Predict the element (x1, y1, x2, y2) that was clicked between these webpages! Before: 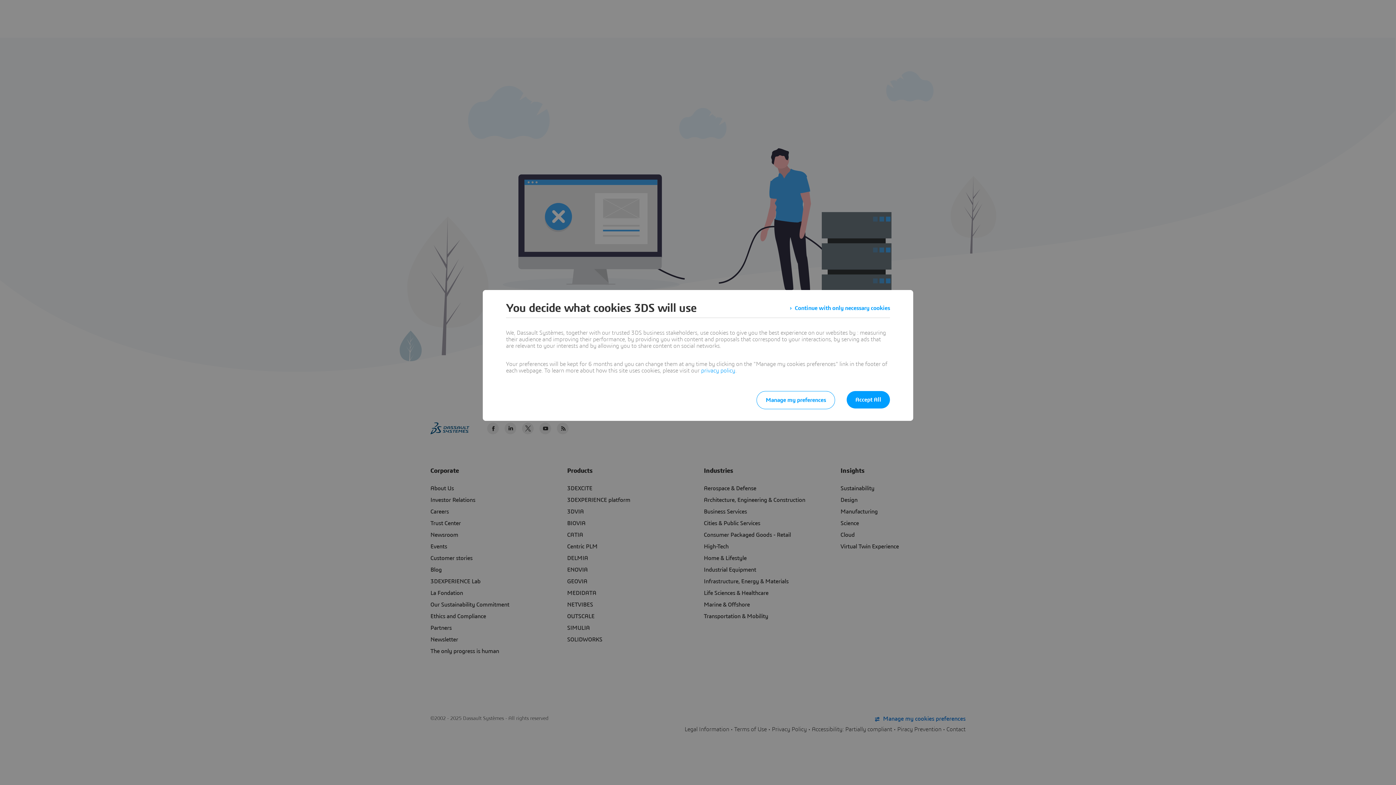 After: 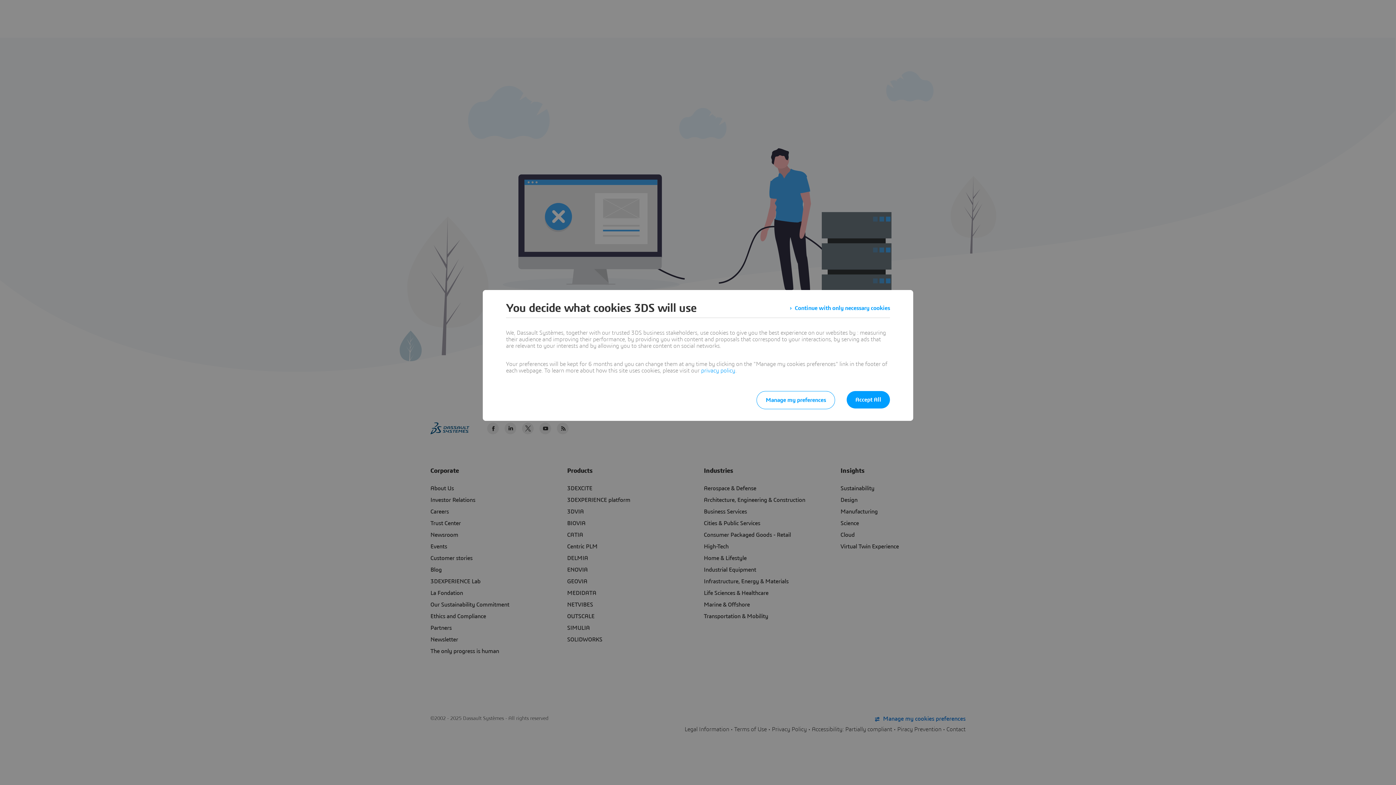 Action: bbox: (701, 368, 735, 373) label: privacy policy